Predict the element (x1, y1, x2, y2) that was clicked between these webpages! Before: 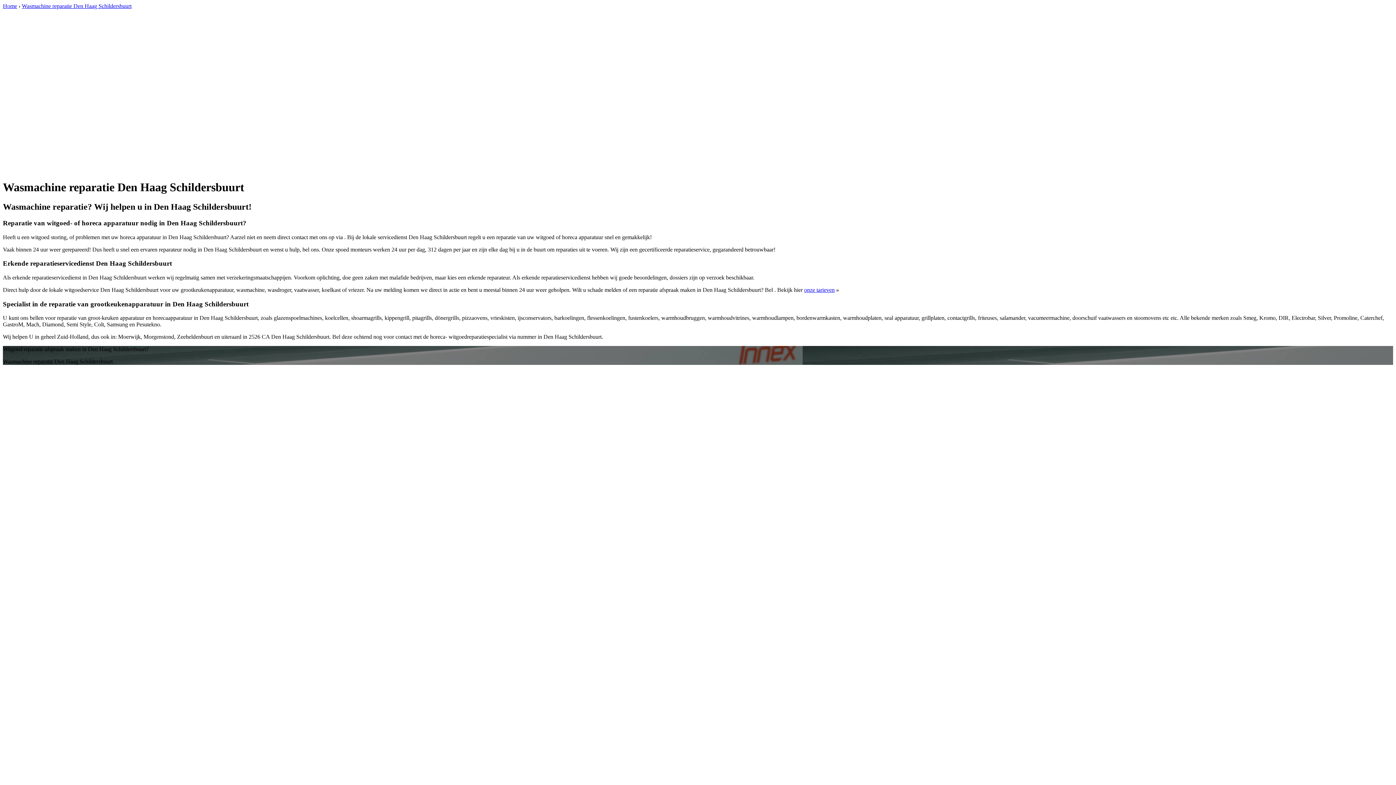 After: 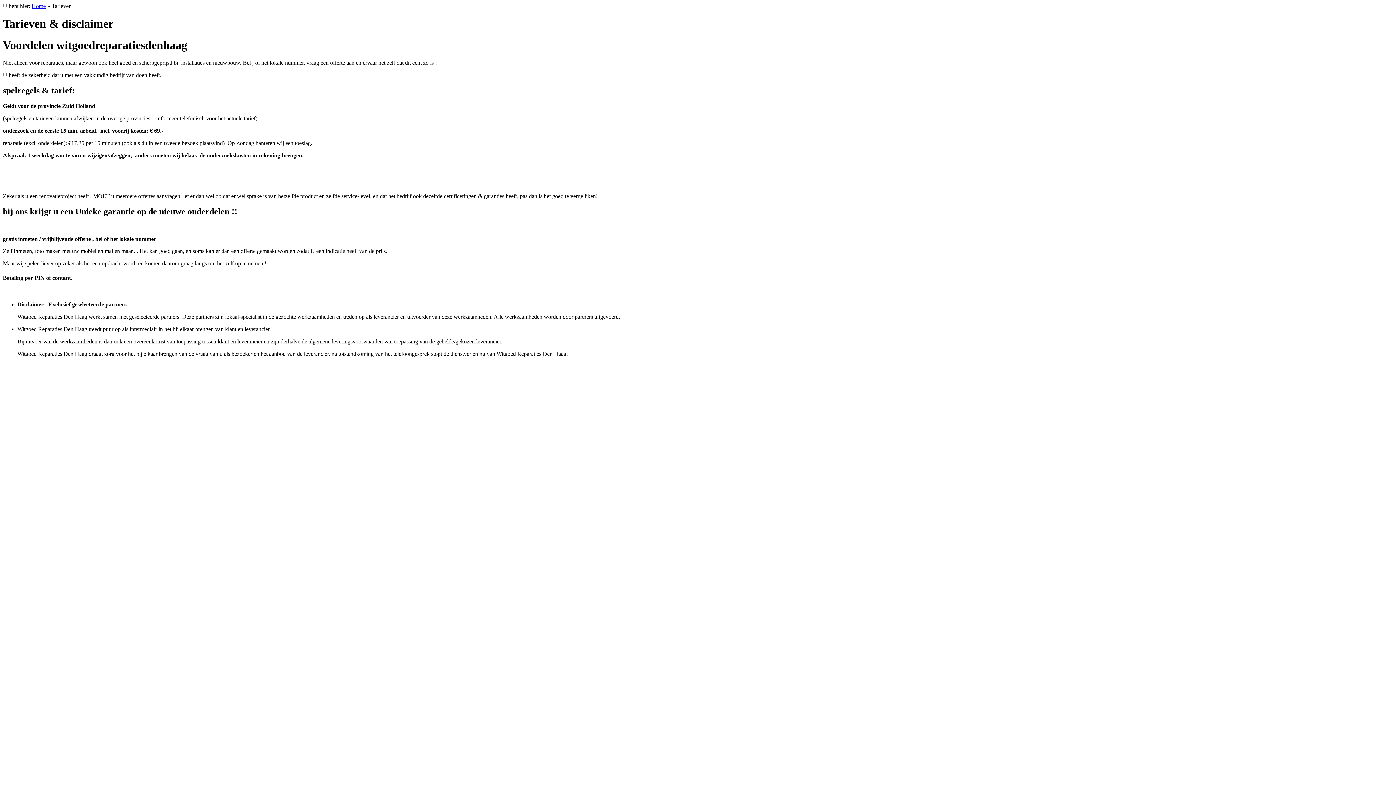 Action: label: onze tarieven bbox: (804, 286, 834, 293)